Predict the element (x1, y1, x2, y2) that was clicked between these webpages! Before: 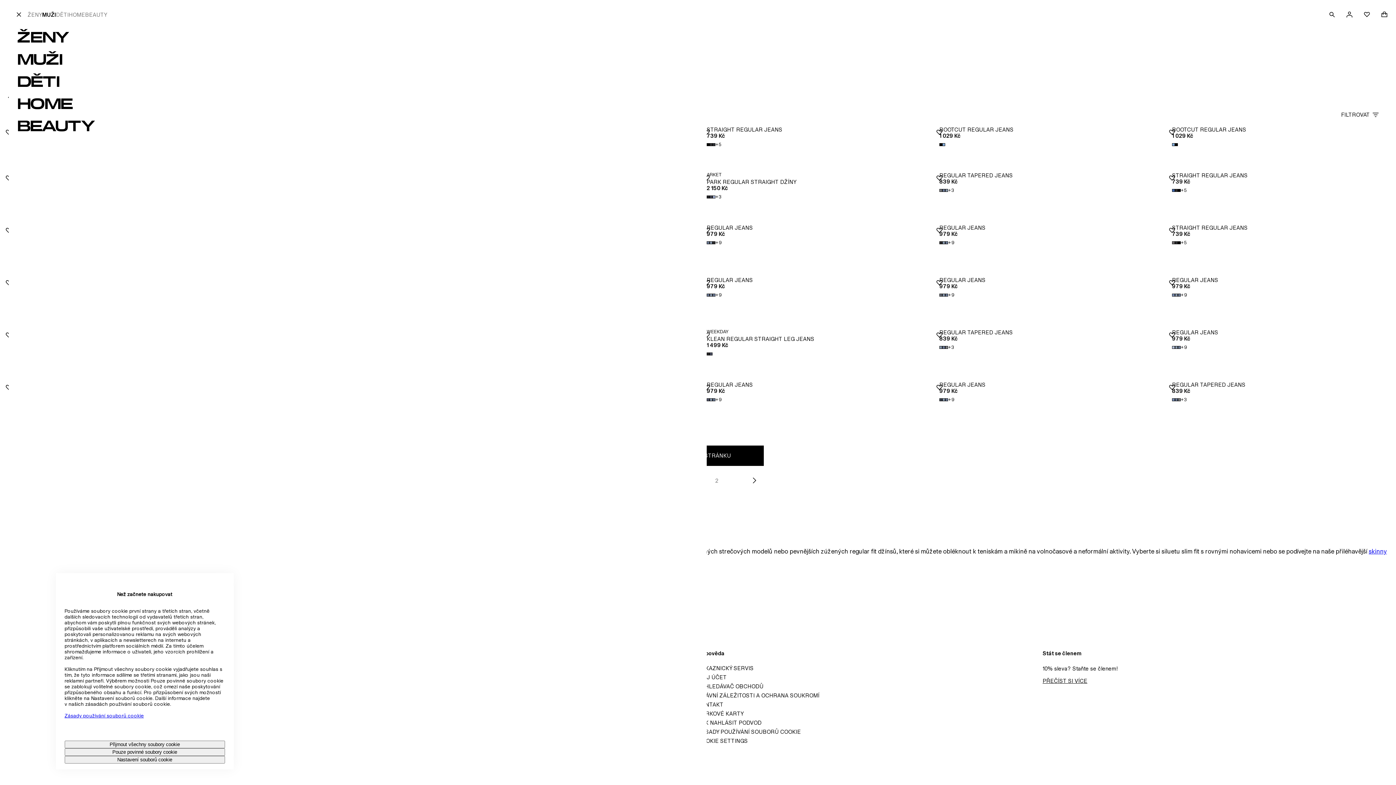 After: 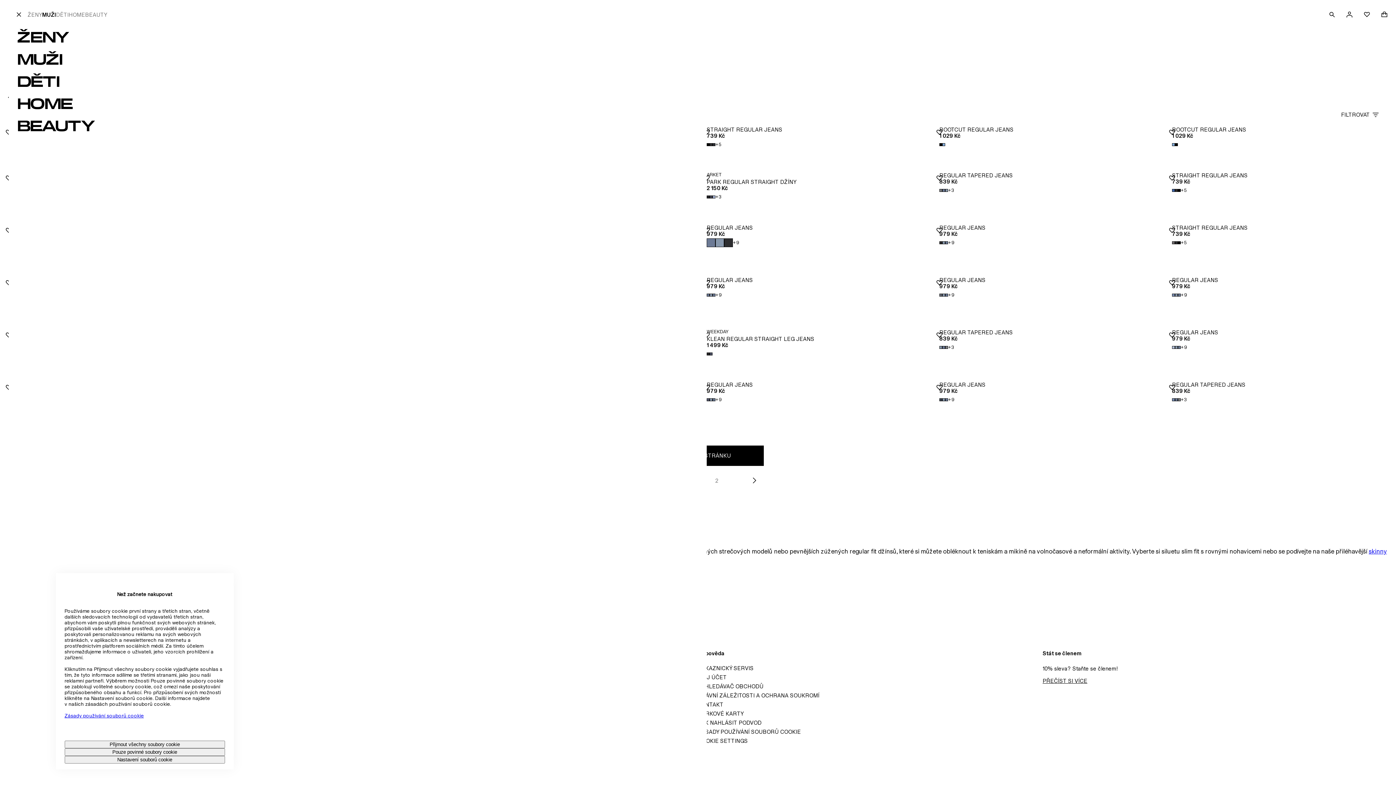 Action: bbox: (706, 238, 721, 247) label: Rozbalit dostupné barvy
+9